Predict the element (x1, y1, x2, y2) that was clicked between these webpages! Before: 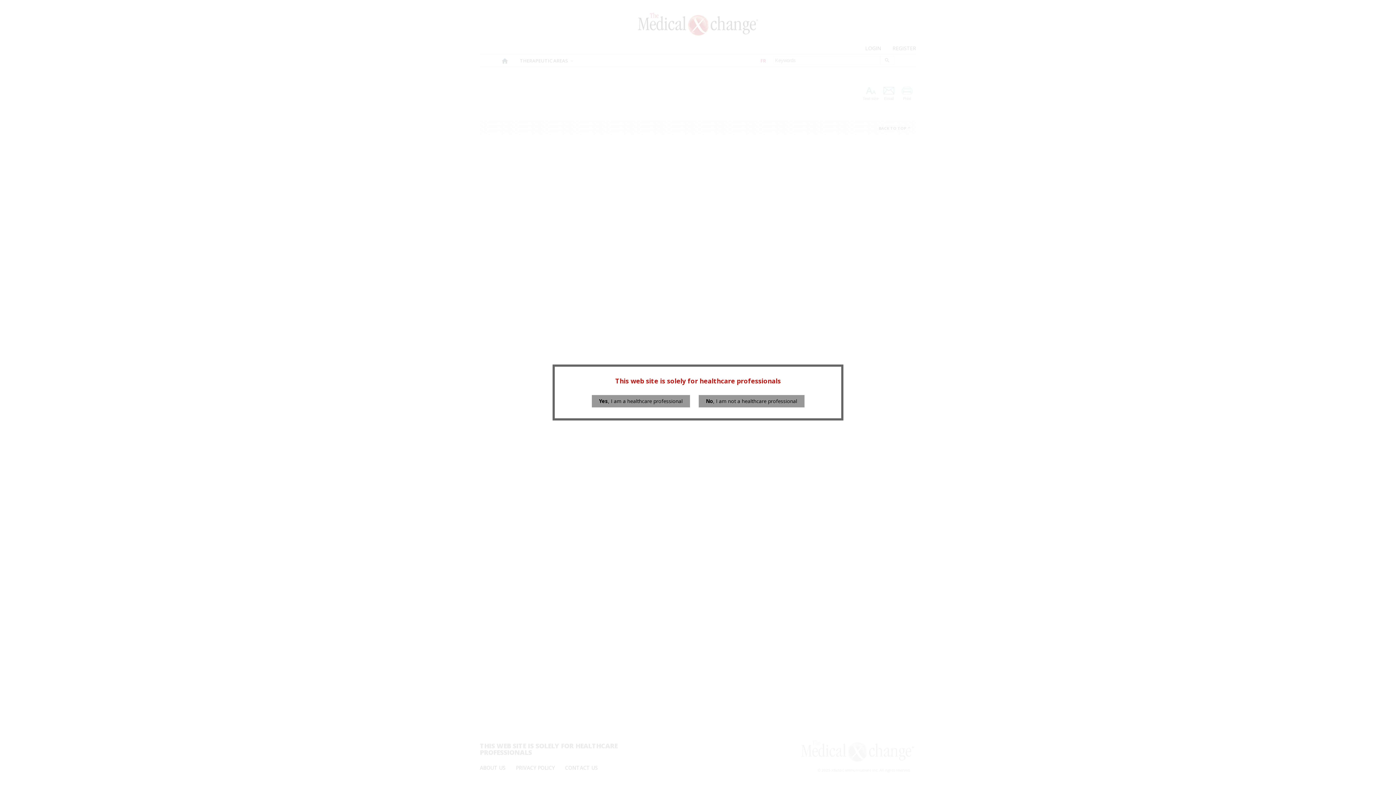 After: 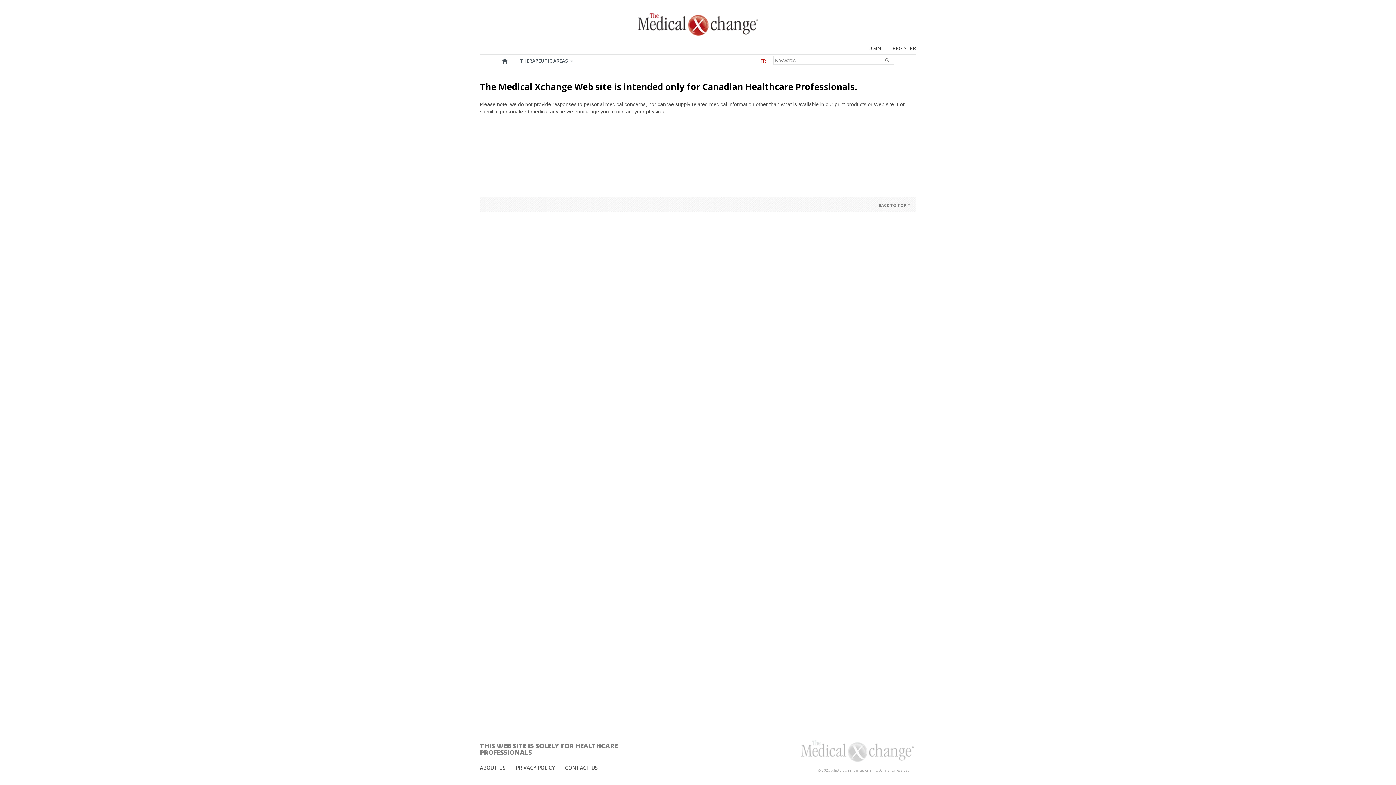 Action: label: No, I am not a healthcare professional bbox: (698, 395, 804, 407)